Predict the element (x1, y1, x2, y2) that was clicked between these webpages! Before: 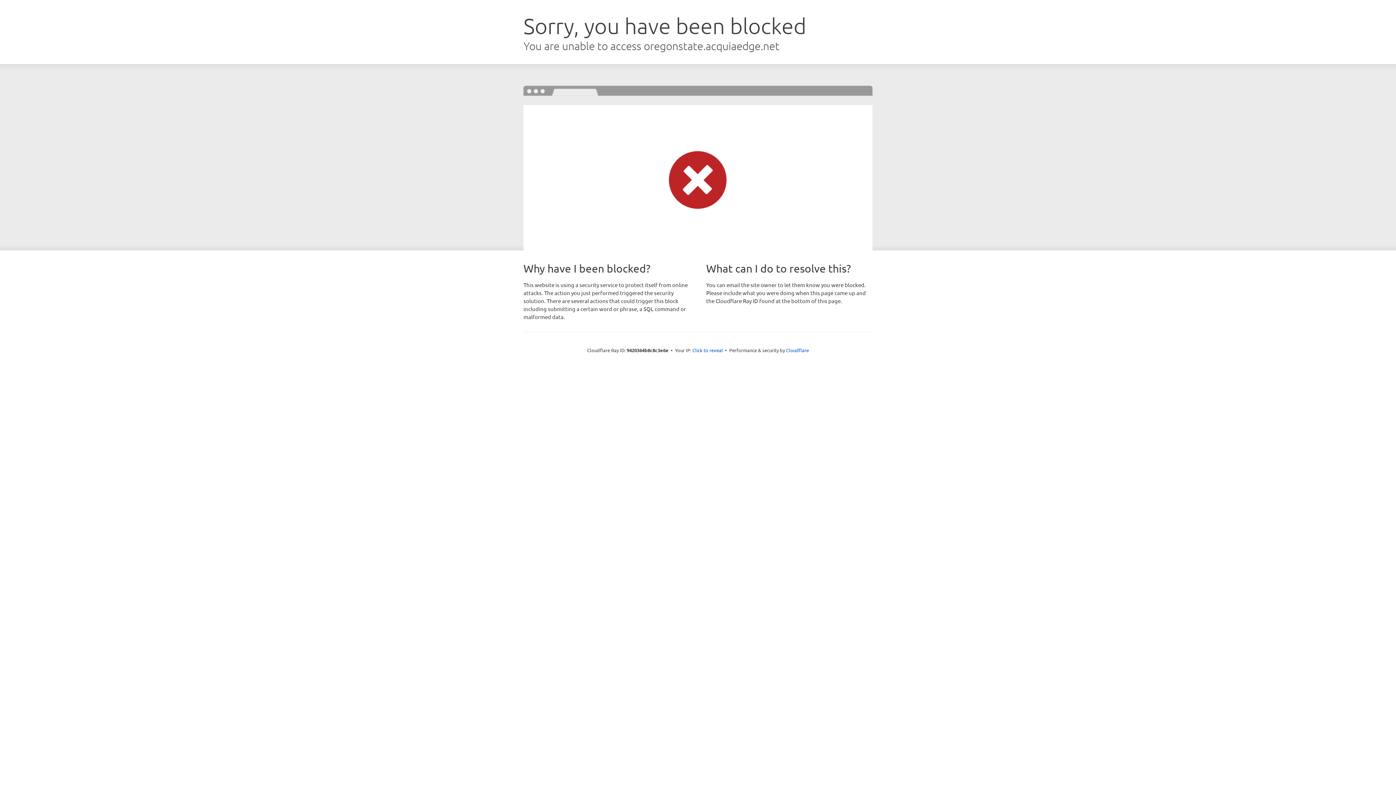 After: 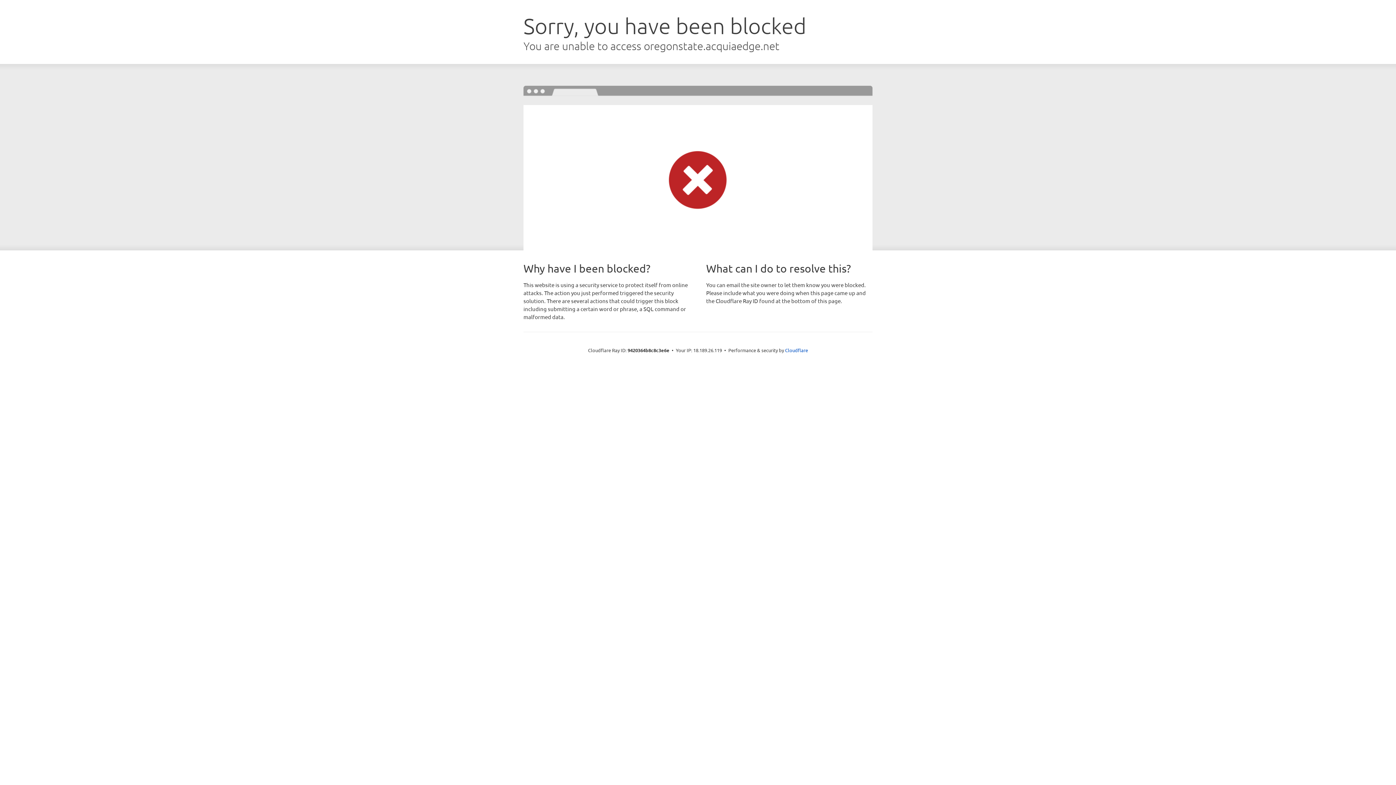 Action: label: Click to reveal bbox: (692, 346, 723, 353)